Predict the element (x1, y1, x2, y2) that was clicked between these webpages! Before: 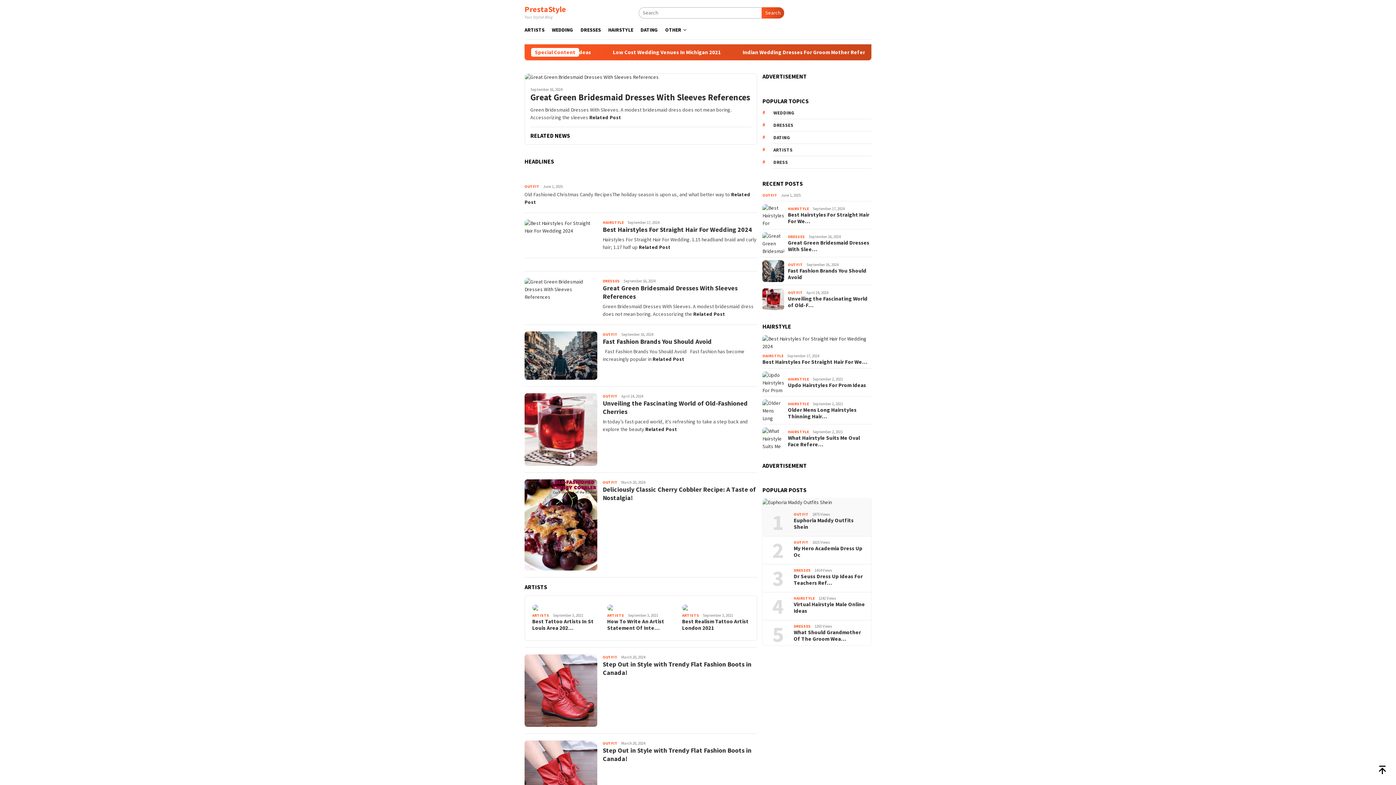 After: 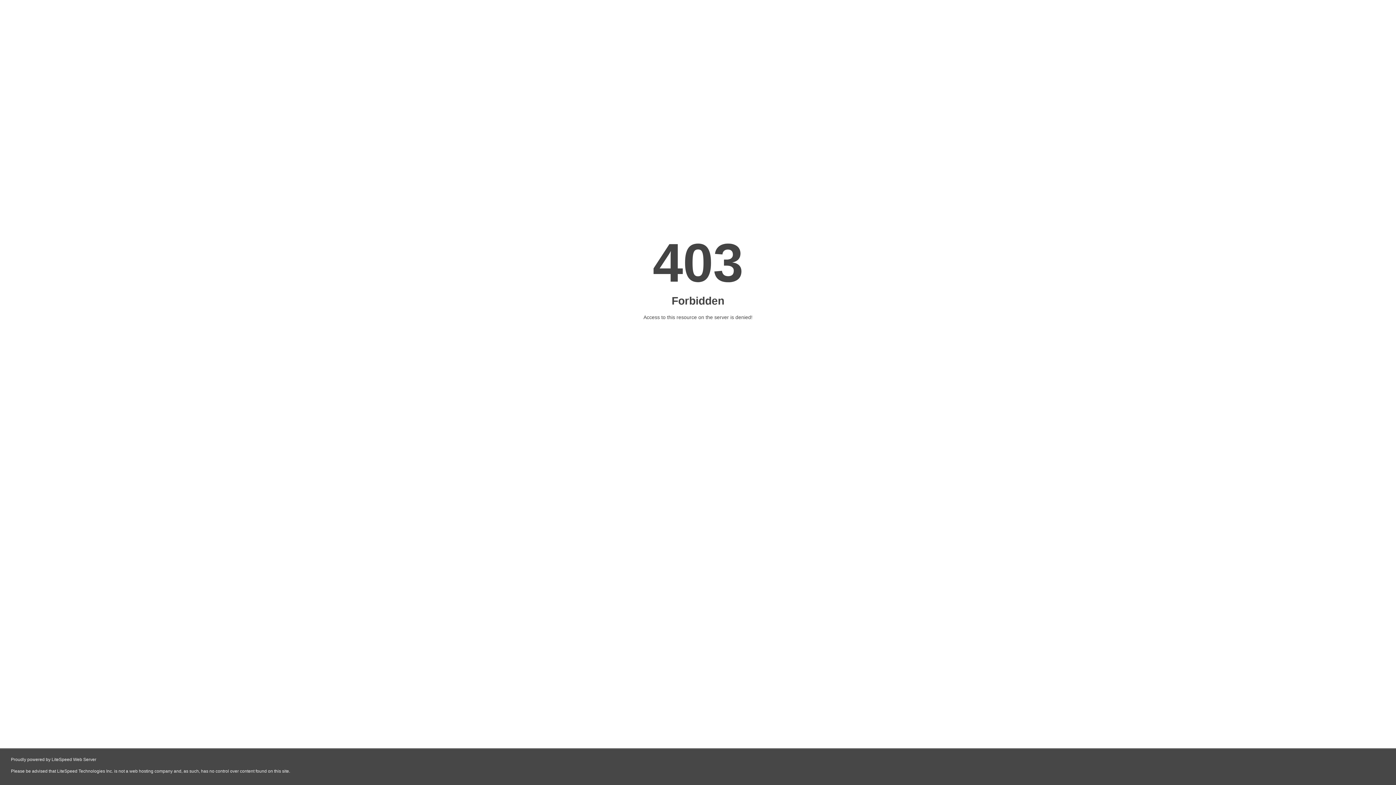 Action: bbox: (788, 295, 871, 308) label: Unveiling the Fascinating World of Old-F…